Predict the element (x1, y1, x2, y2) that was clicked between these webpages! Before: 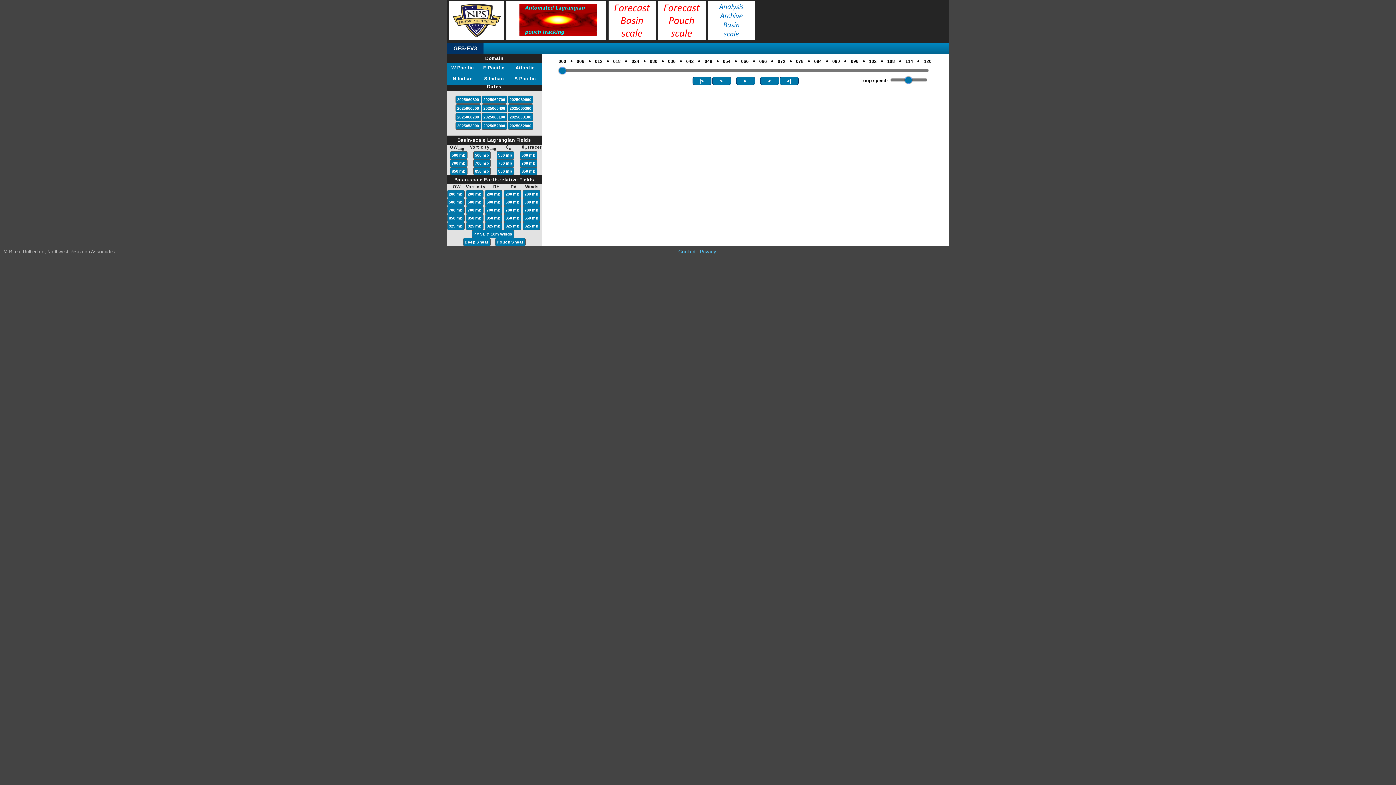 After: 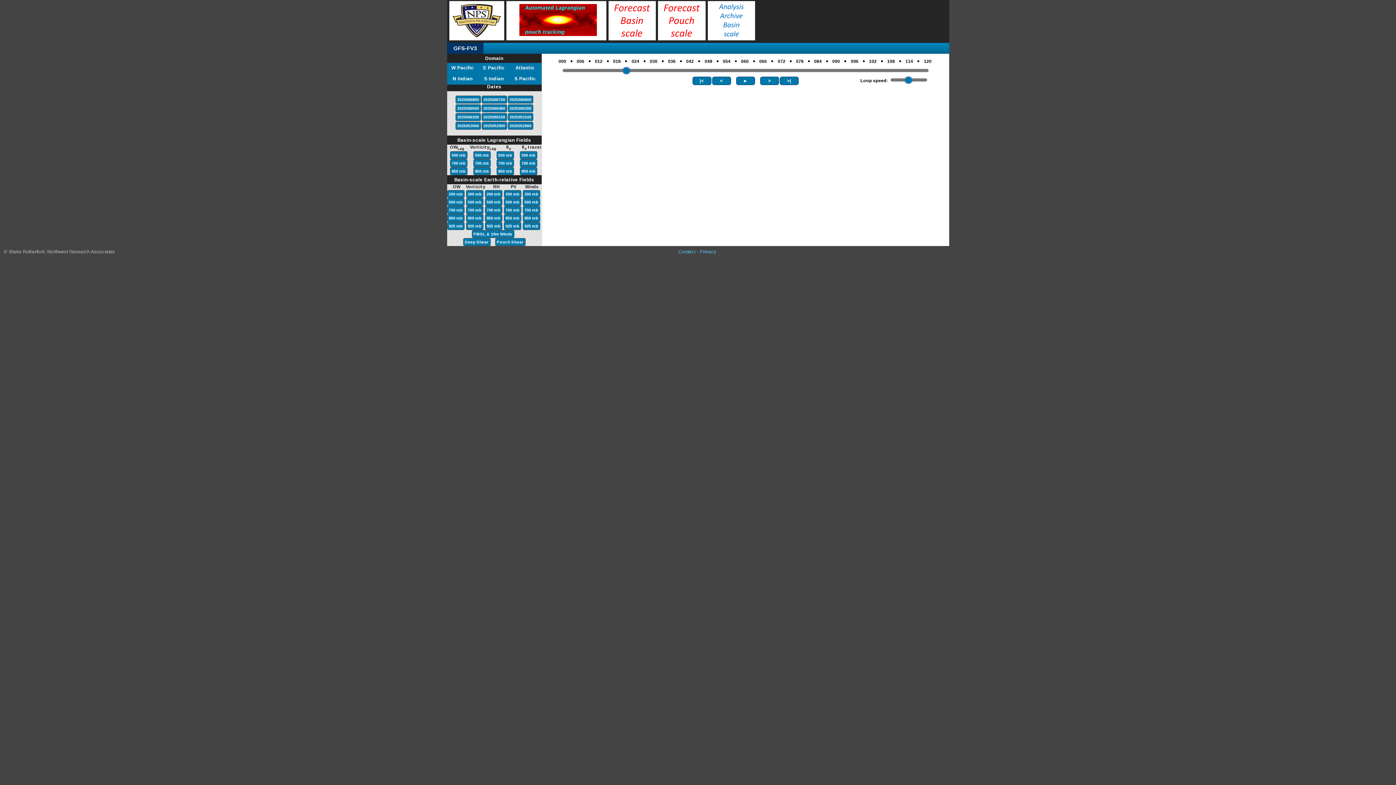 Action: bbox: (624, 53, 627, 68) label: ●